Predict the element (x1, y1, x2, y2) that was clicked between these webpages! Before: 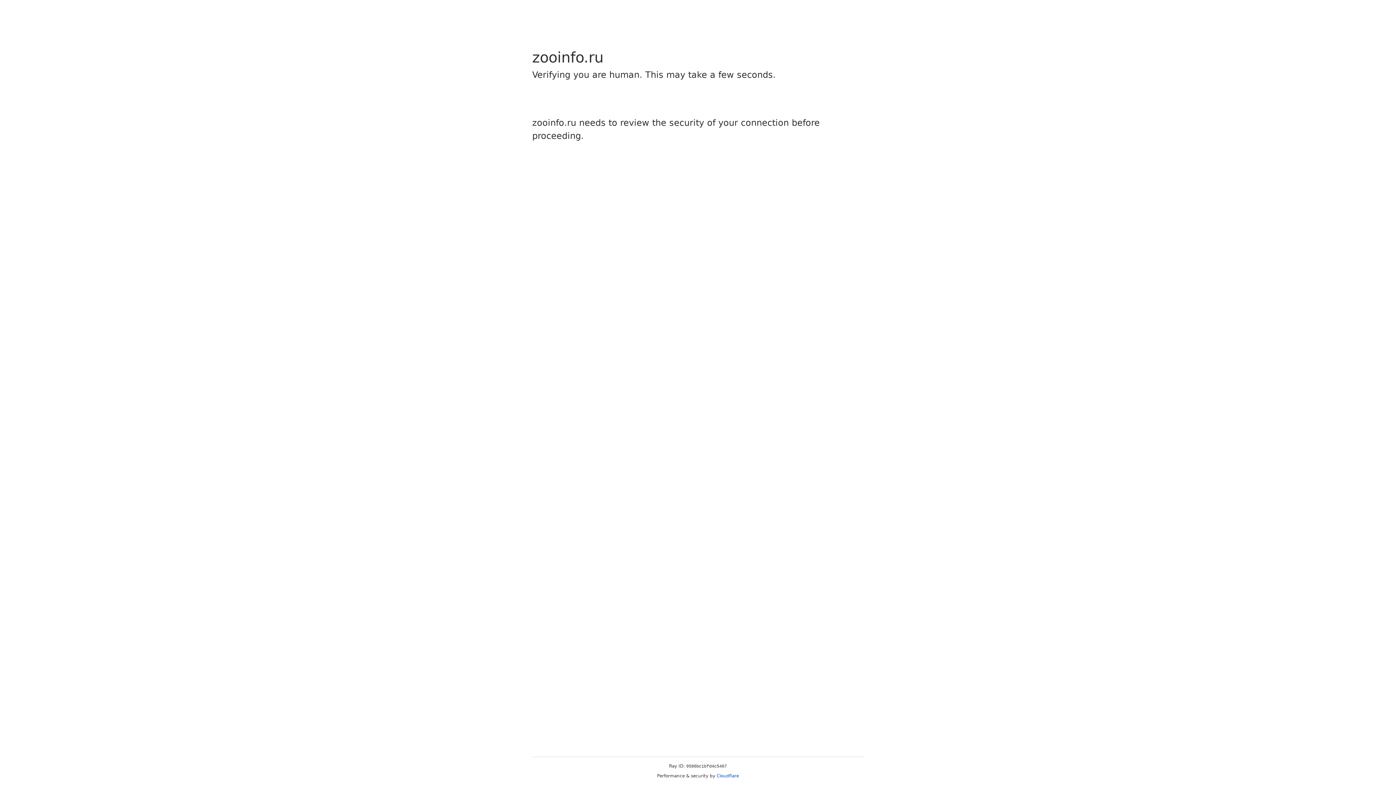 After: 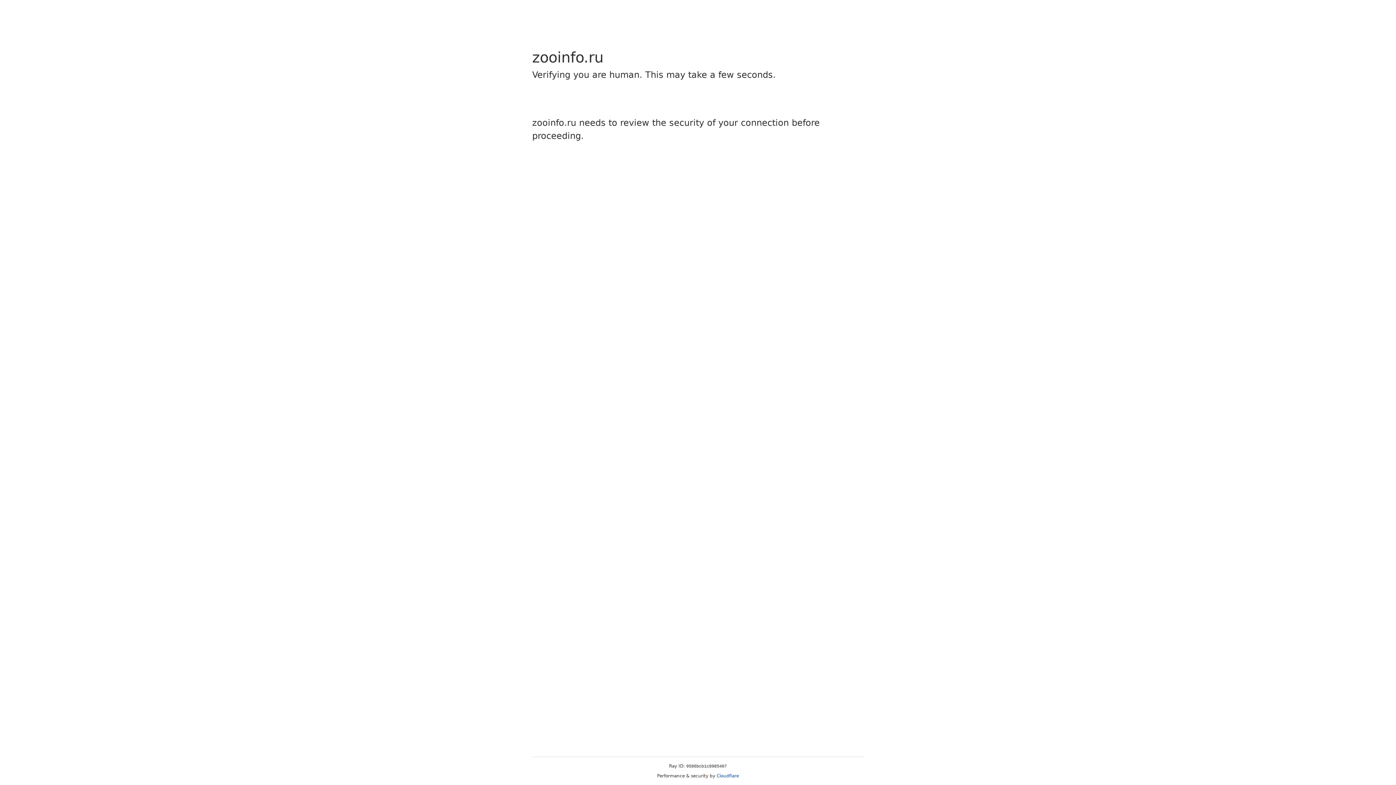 Action: label: Cloudflare bbox: (716, 773, 739, 778)